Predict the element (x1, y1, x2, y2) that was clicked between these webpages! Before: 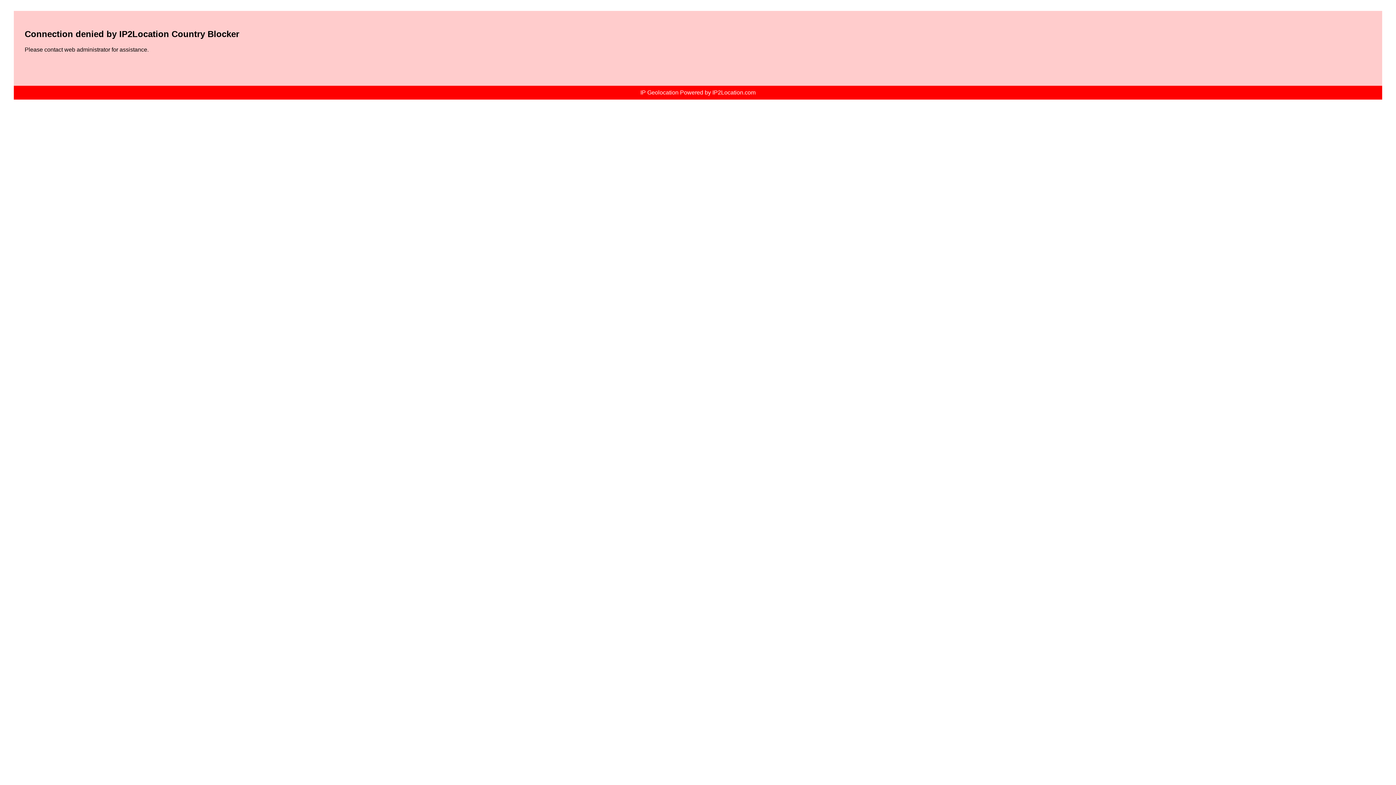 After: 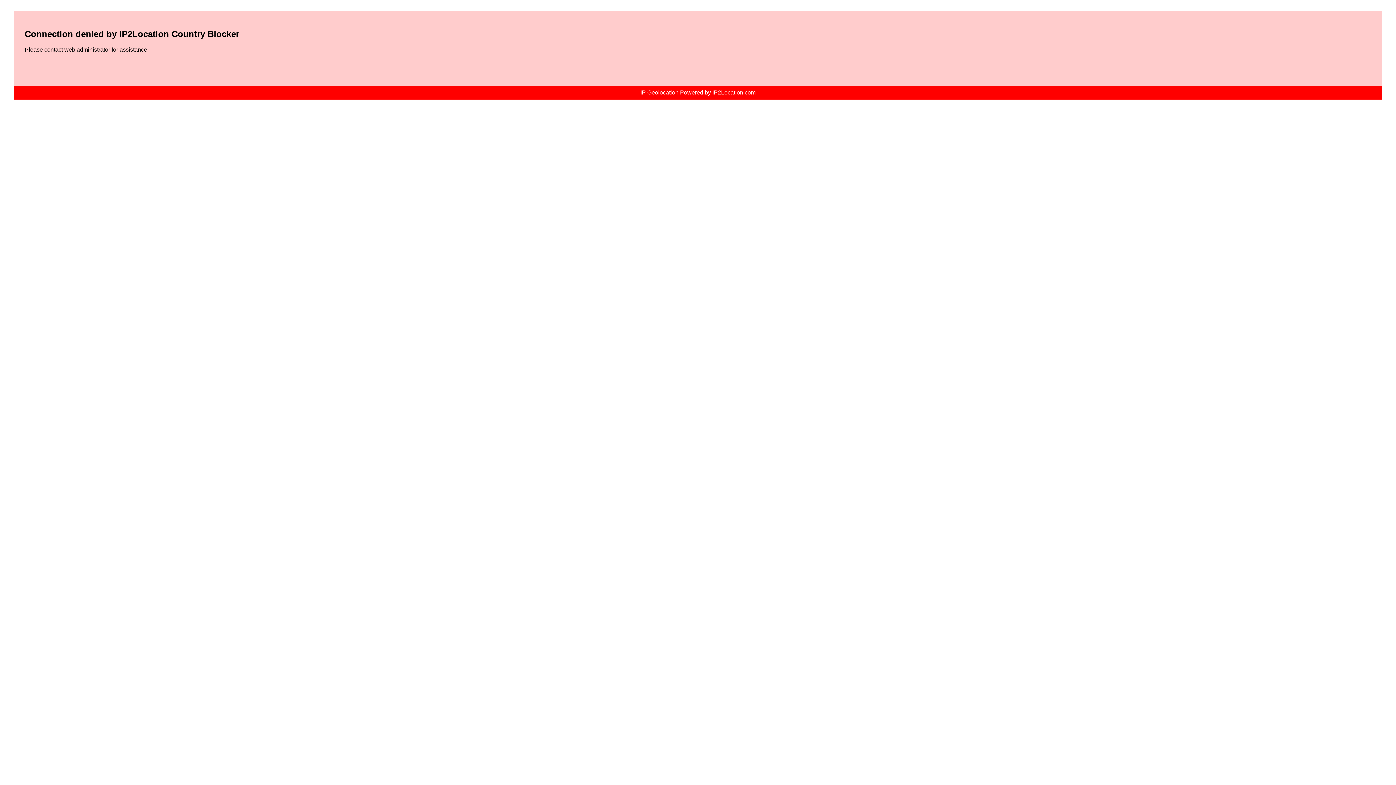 Action: label: IP Geolocation Powered by IP2Location.com bbox: (640, 89, 755, 95)